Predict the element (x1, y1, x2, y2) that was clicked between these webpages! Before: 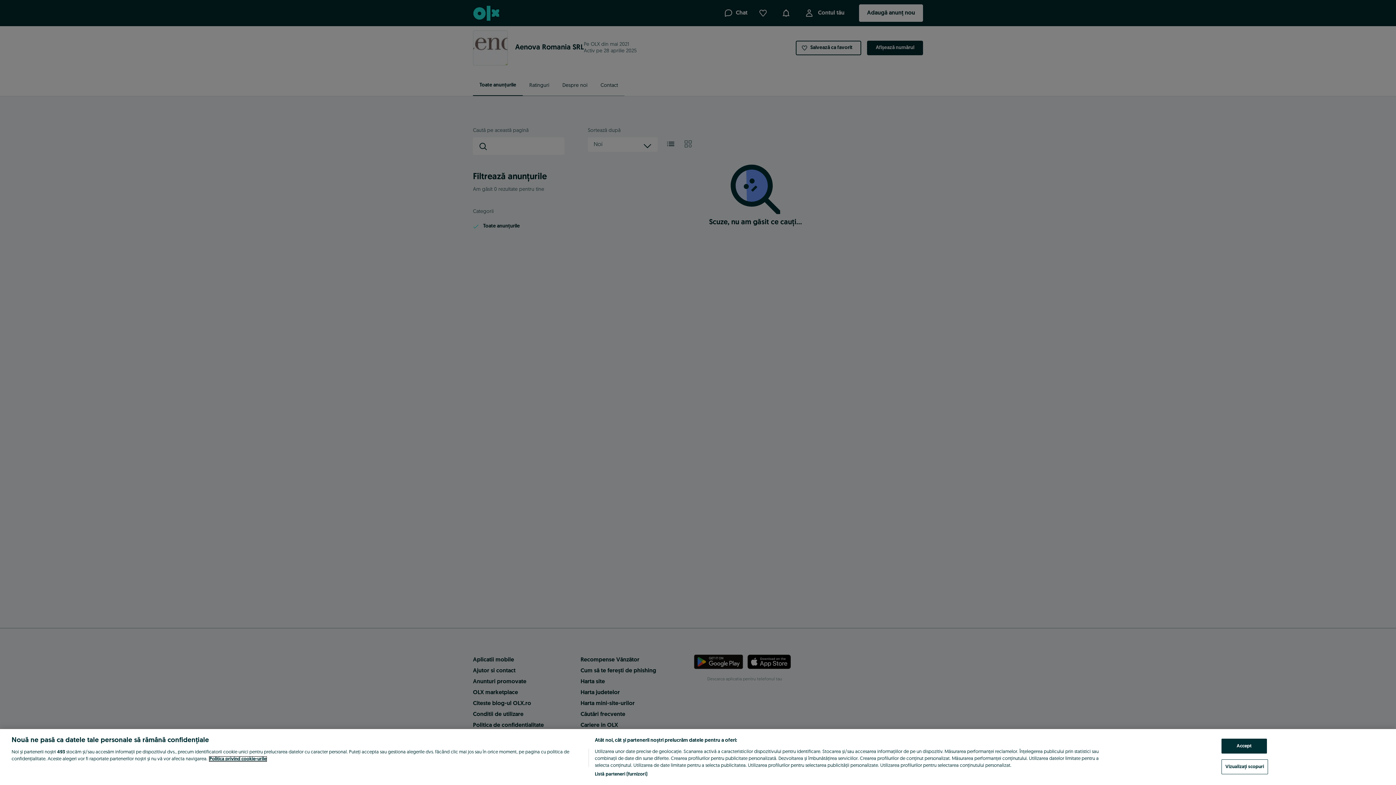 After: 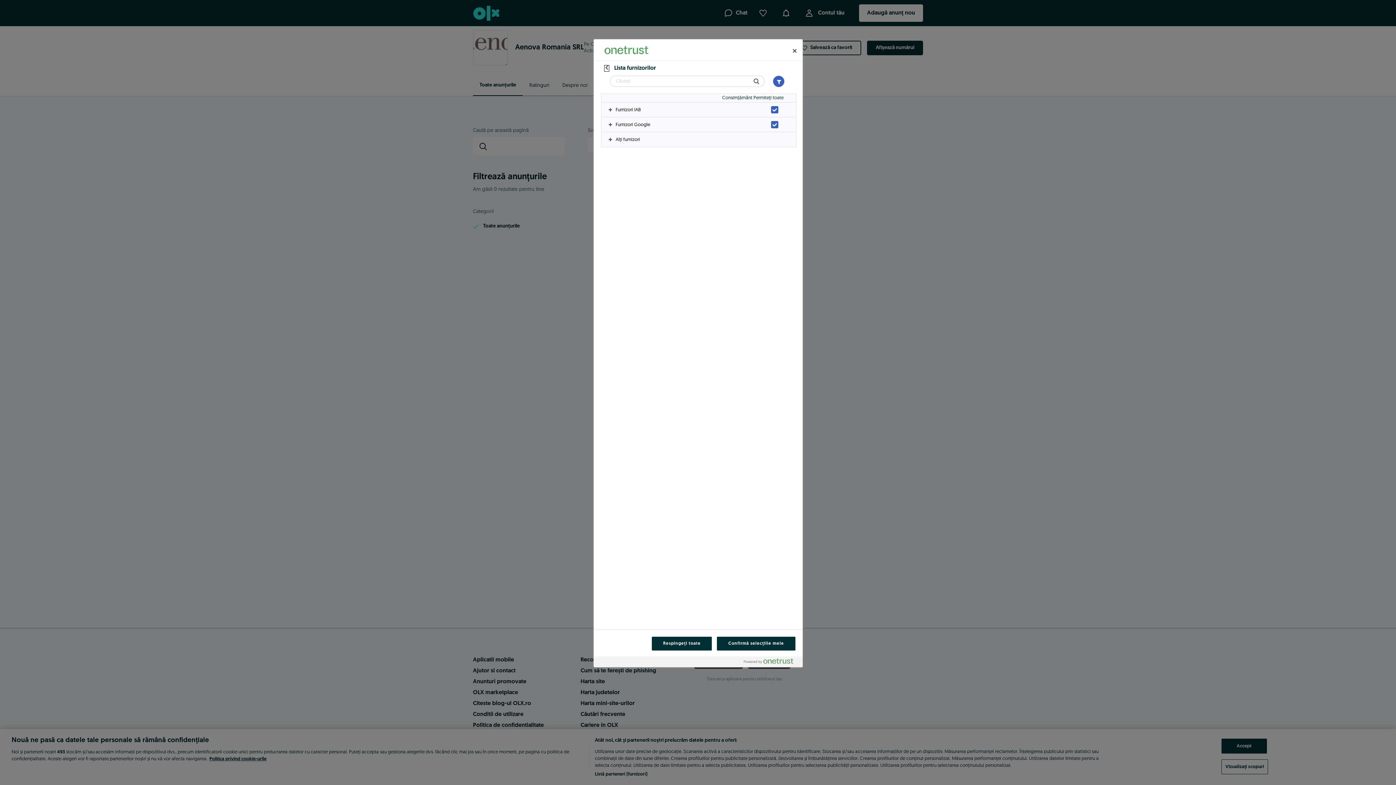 Action: bbox: (594, 771, 647, 778) label: Listă parteneri (furnizori)